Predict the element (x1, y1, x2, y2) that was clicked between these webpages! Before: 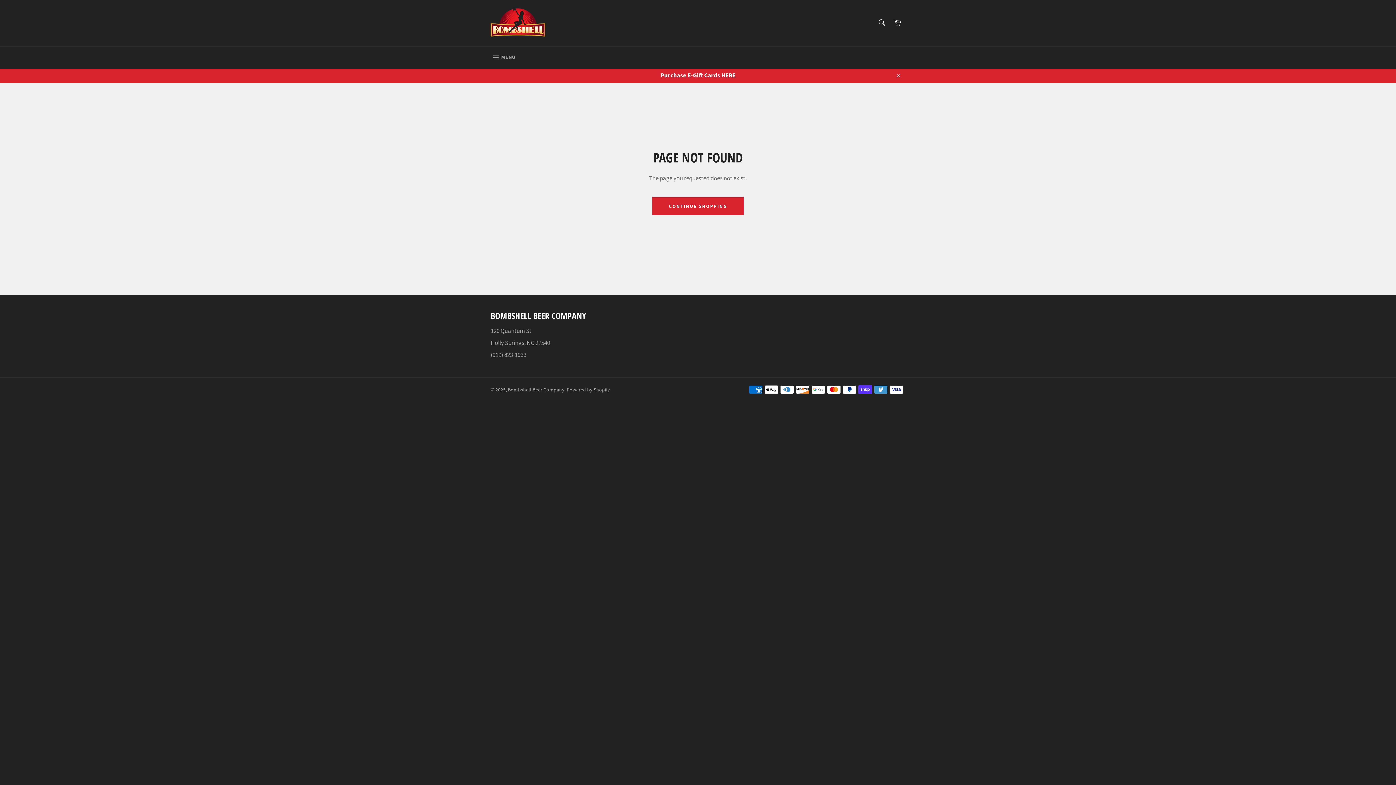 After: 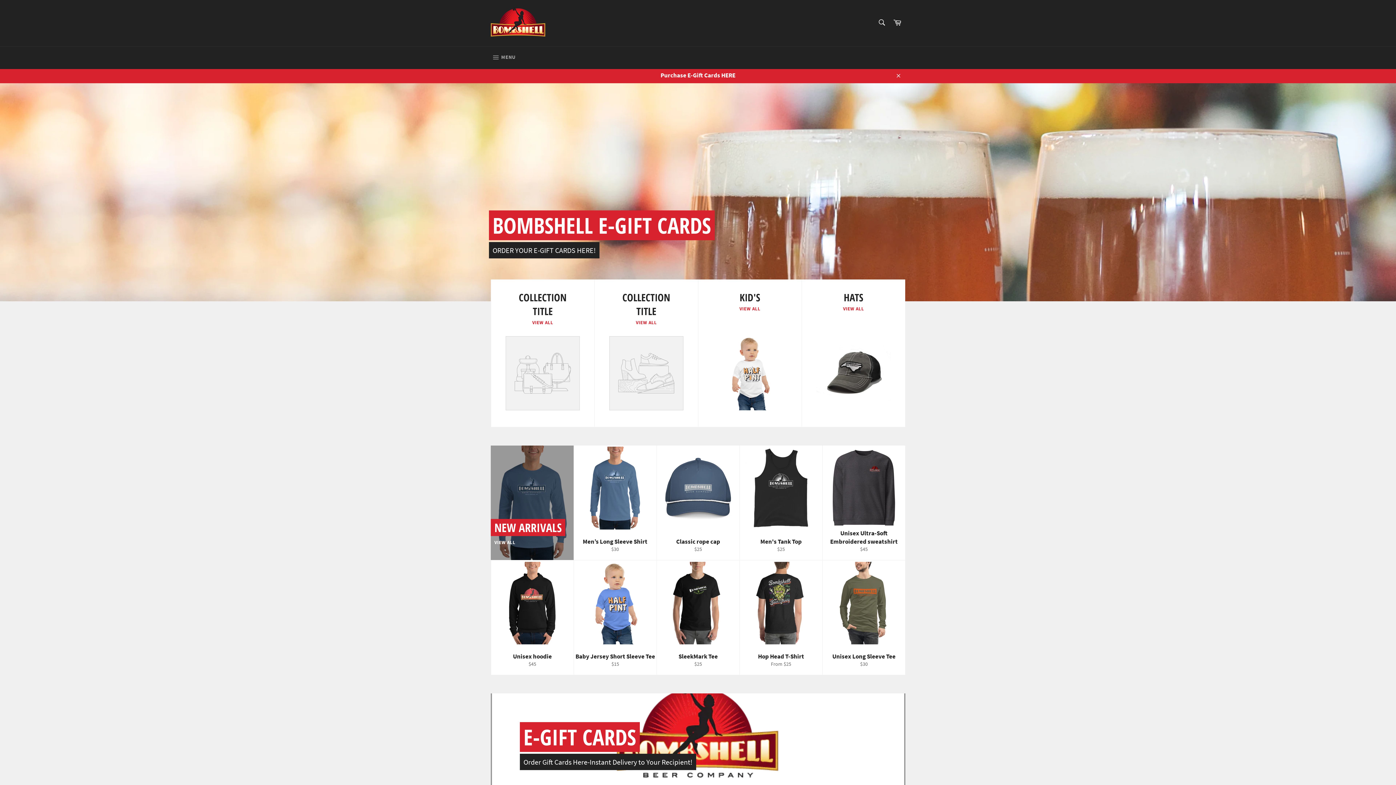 Action: bbox: (490, 7, 545, 38)